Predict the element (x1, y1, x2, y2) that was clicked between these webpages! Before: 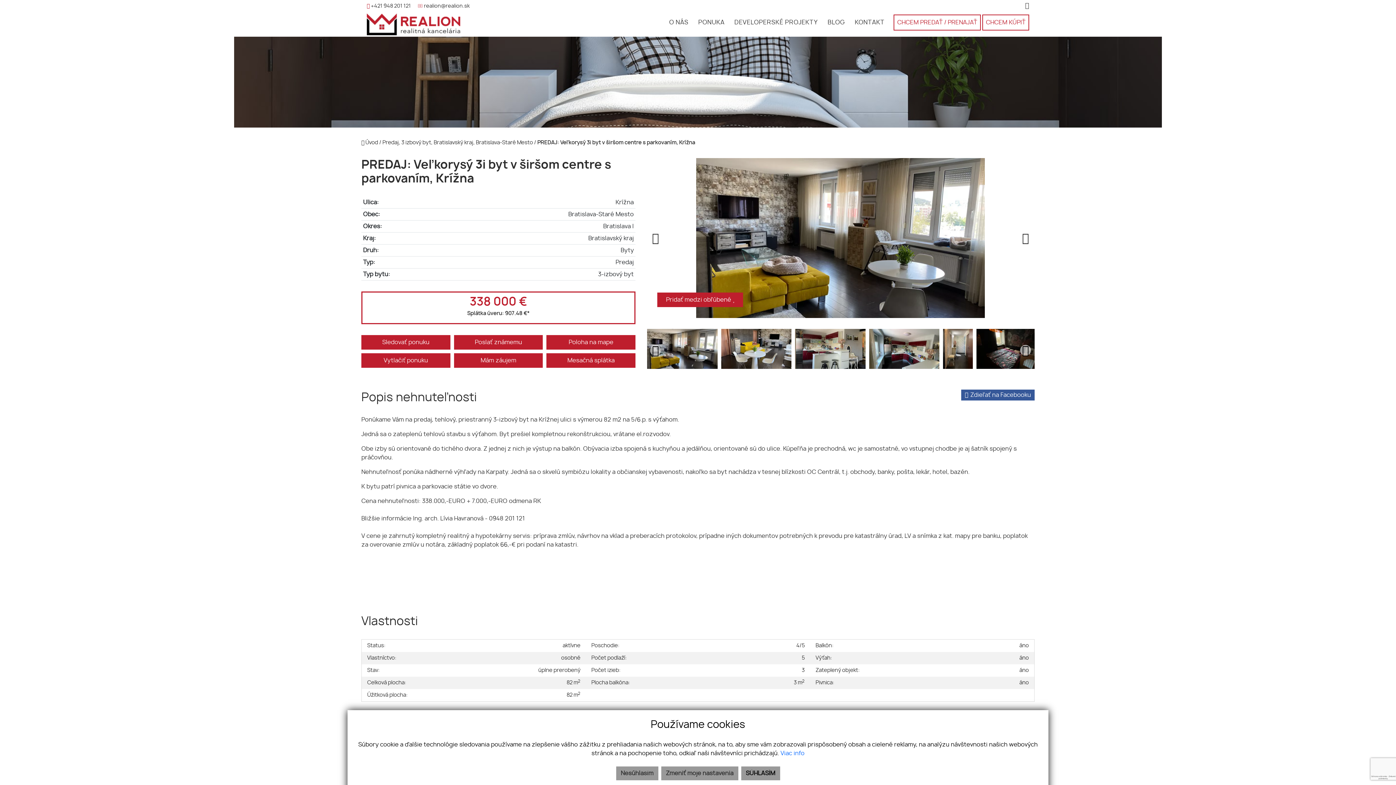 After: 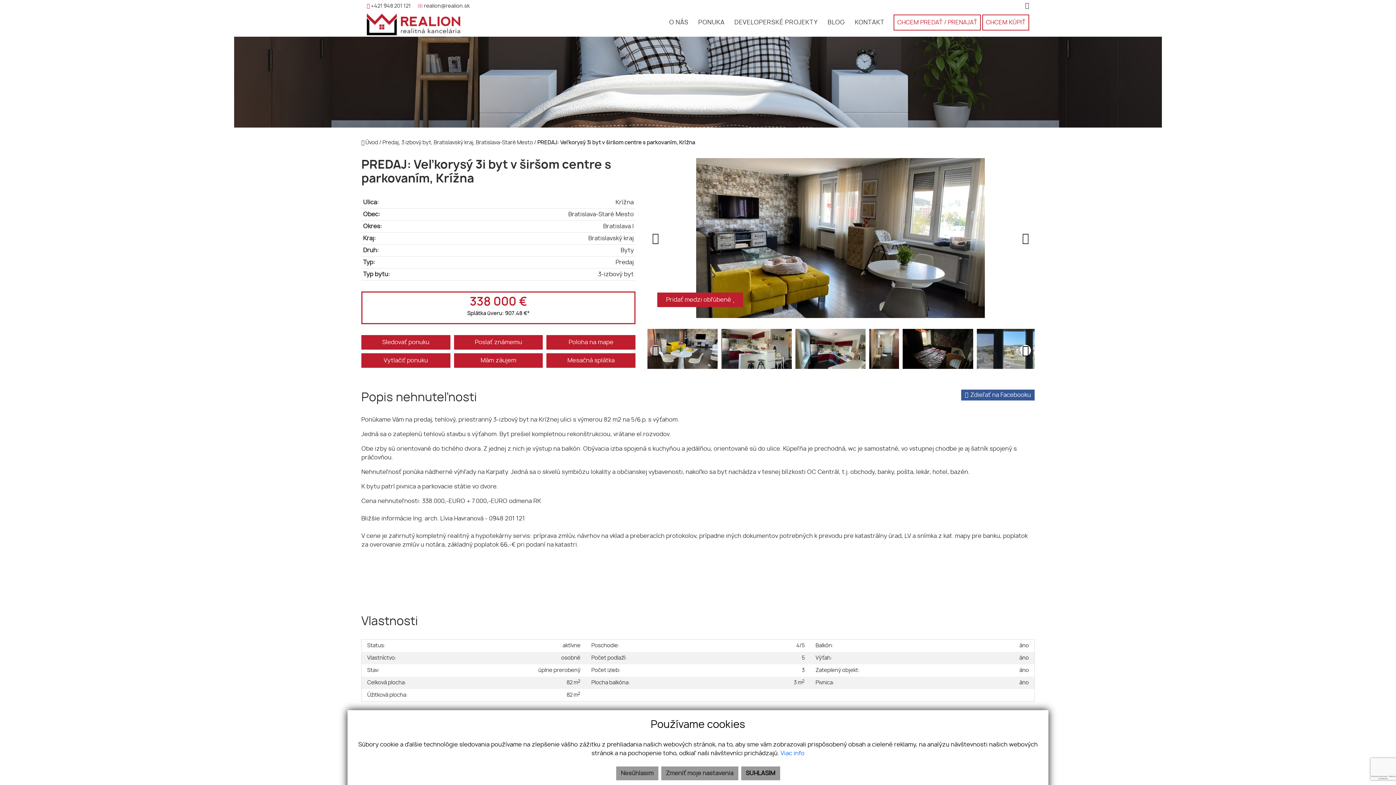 Action: bbox: (1020, 345, 1031, 356)